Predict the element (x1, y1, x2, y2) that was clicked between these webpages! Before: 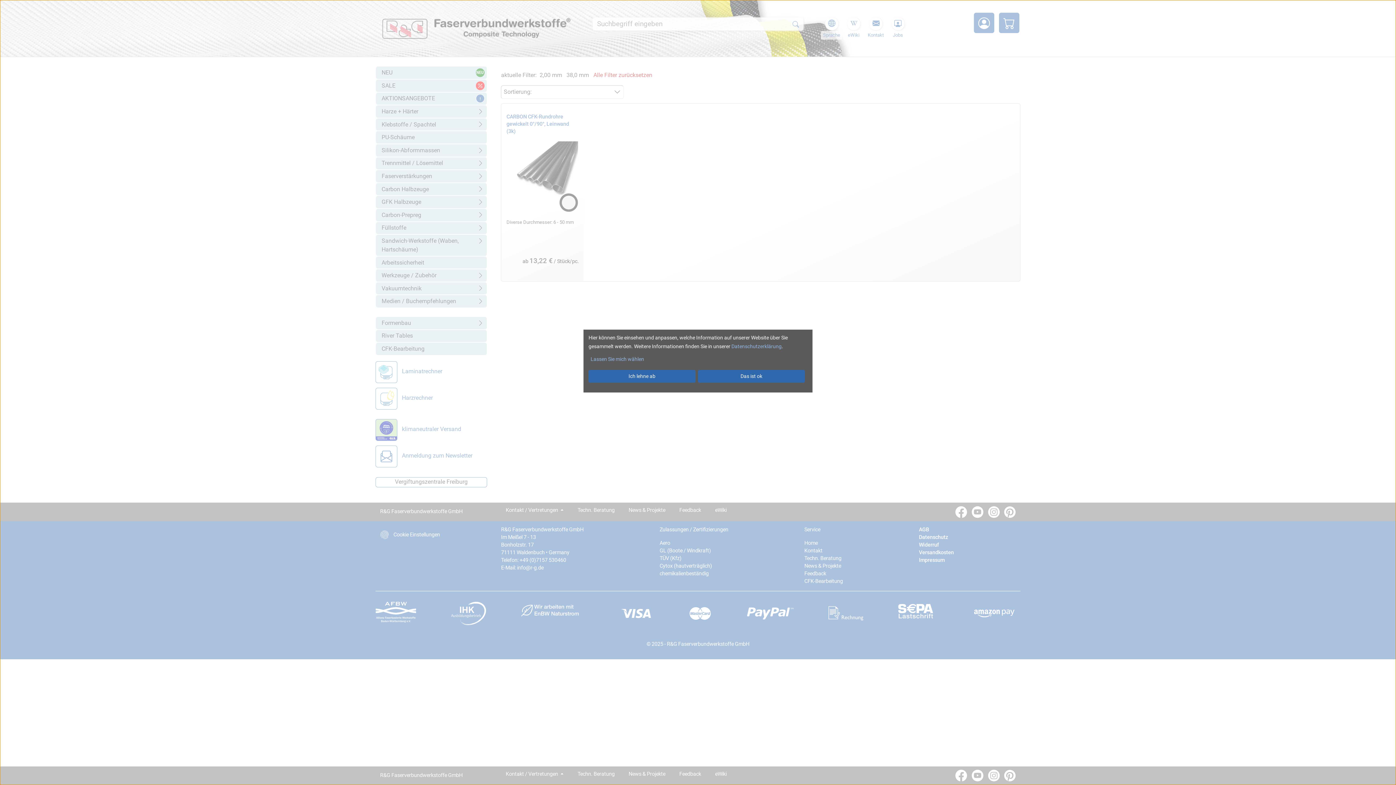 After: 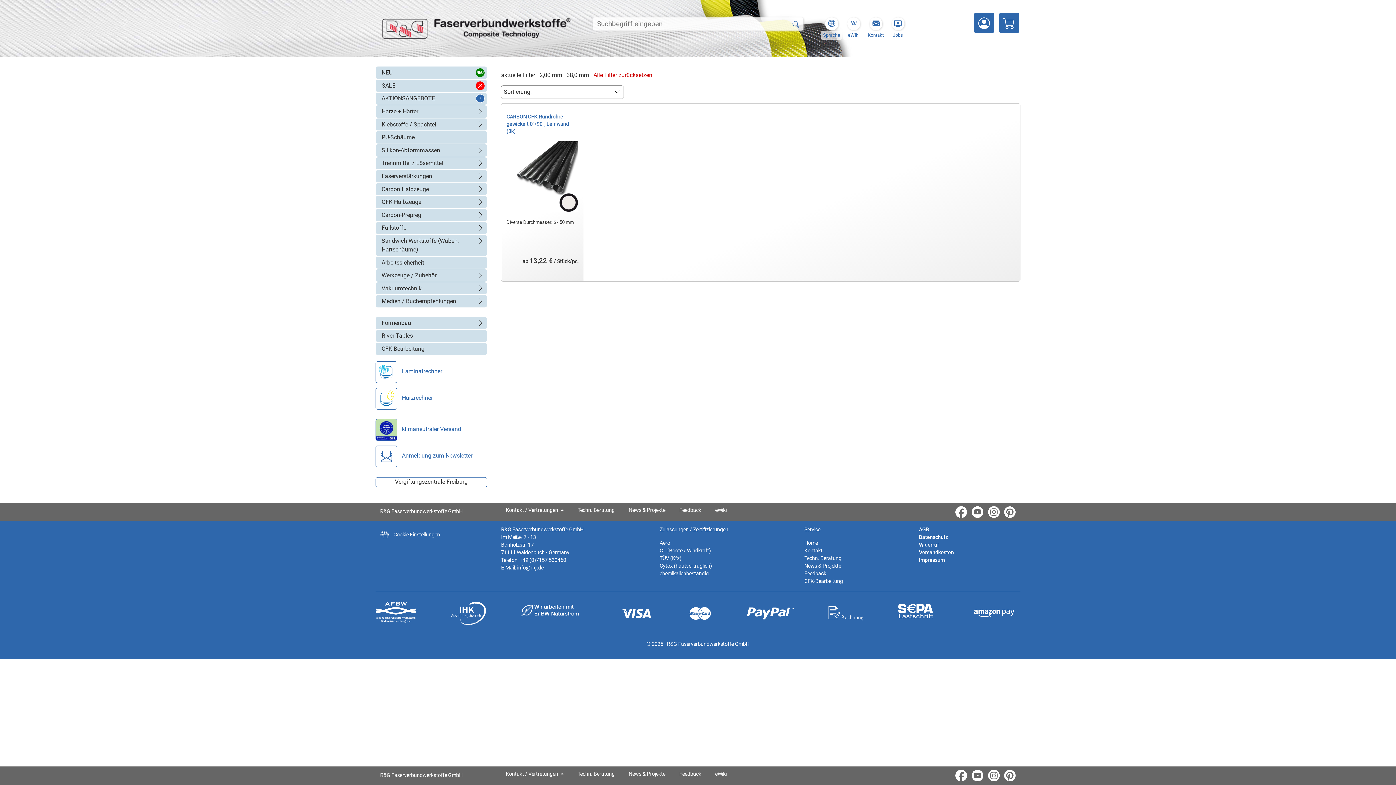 Action: label: Ich lehne ab bbox: (588, 370, 695, 382)